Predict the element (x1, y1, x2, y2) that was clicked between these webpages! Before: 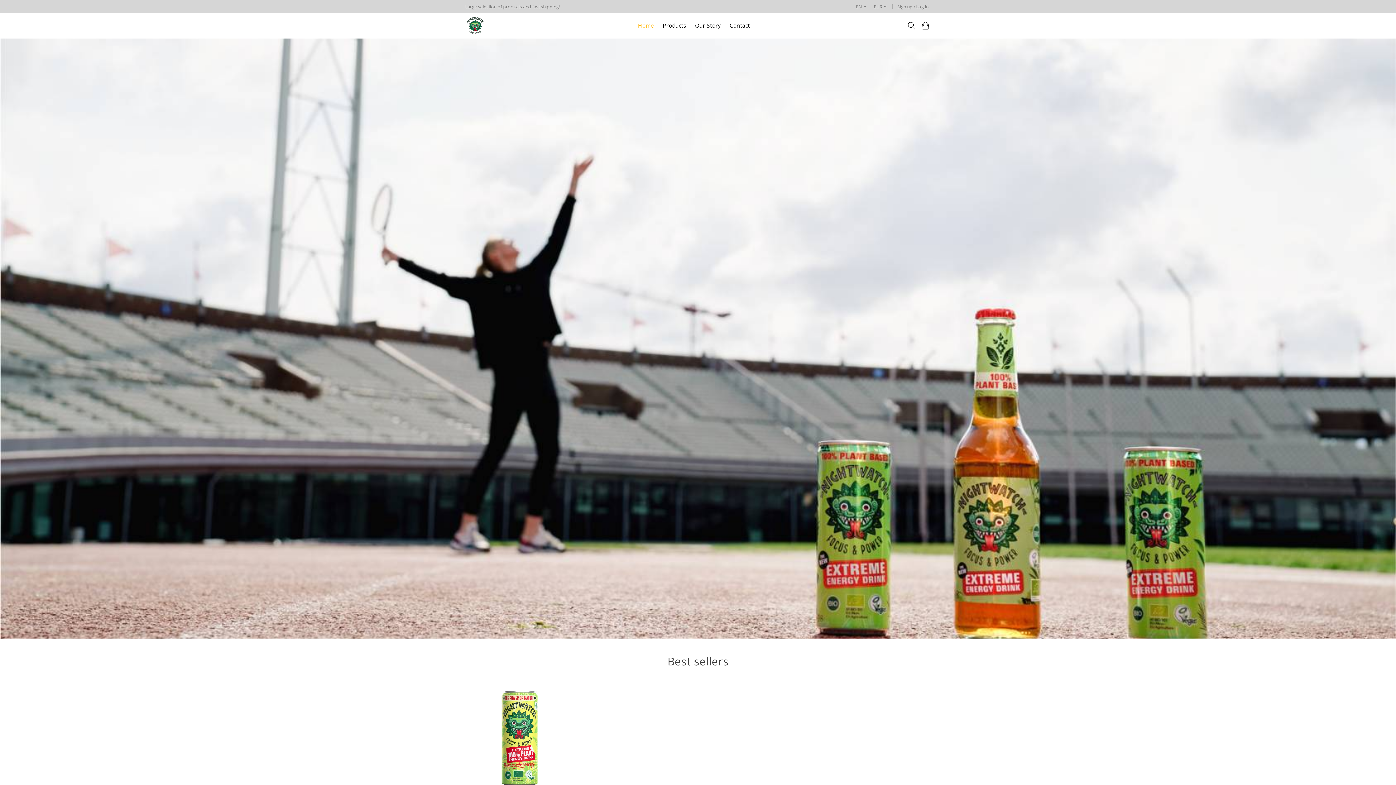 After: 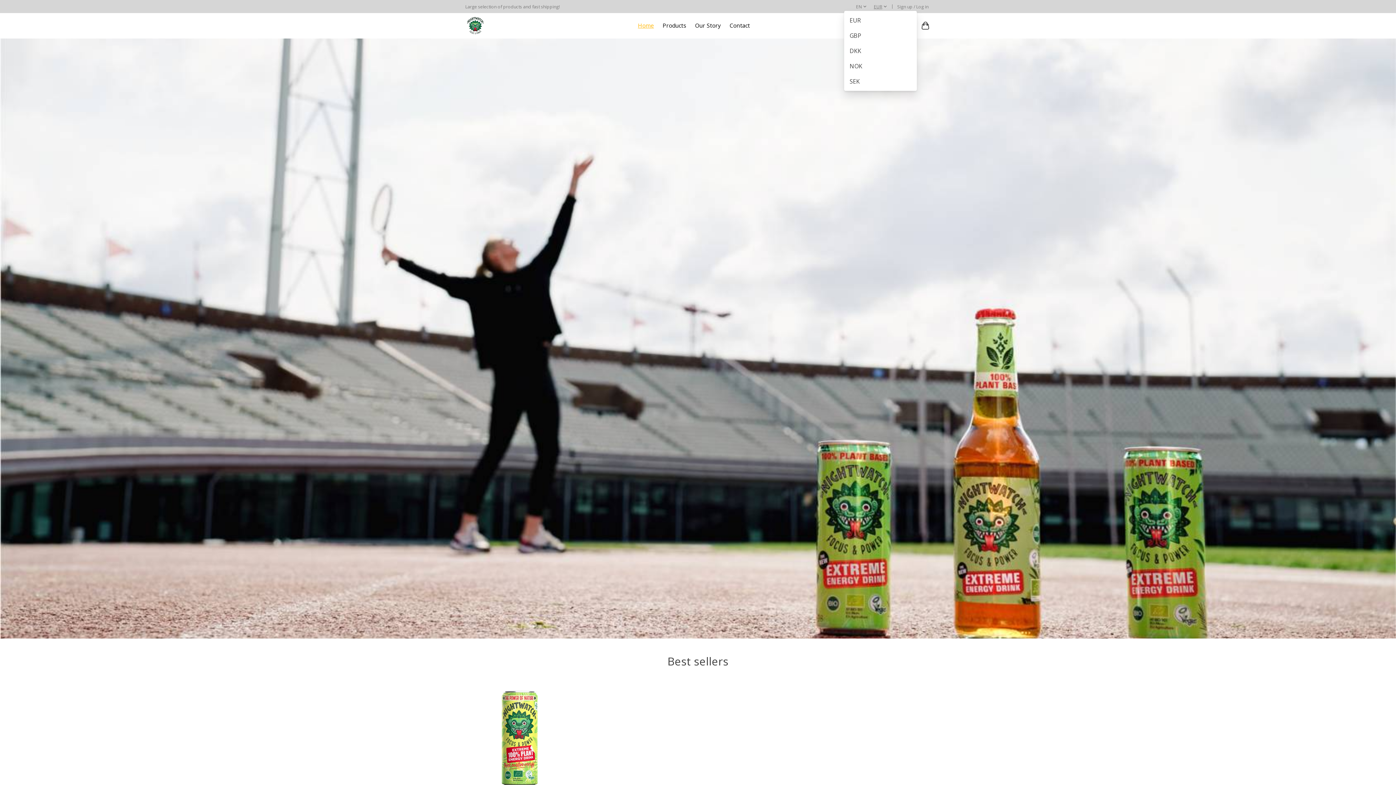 Action: bbox: (871, 2, 889, 11) label: EUR